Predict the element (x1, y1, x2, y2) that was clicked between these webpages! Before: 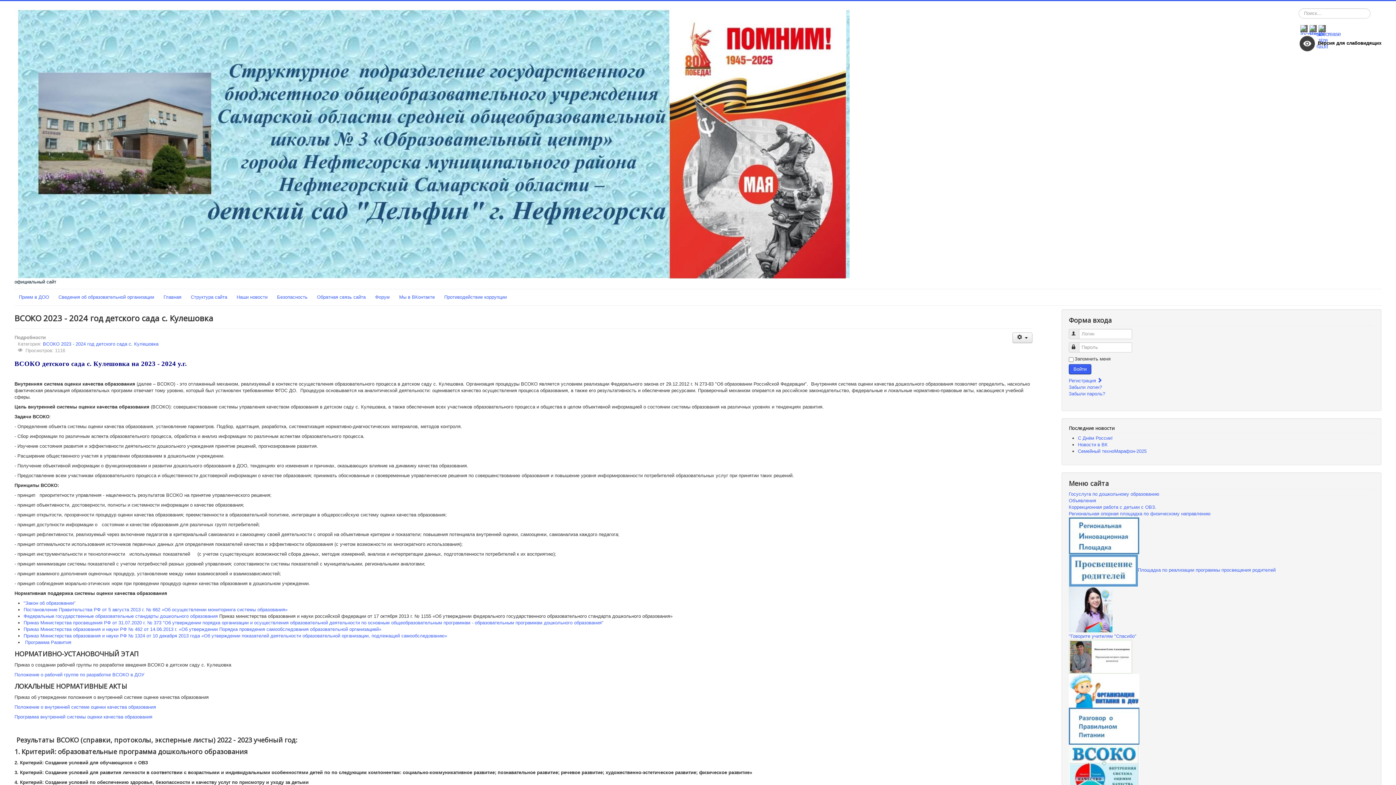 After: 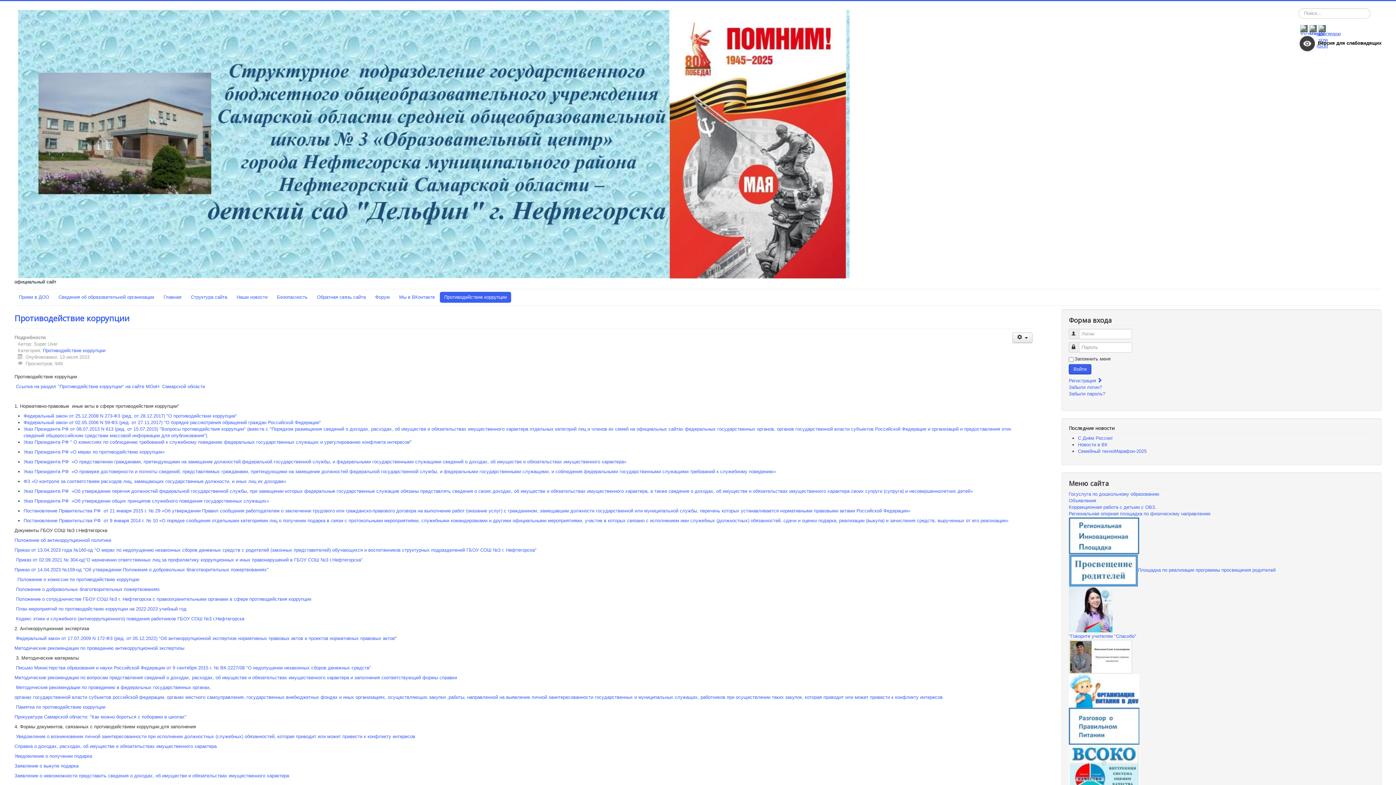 Action: label: Противодействие коррупции bbox: (440, 292, 511, 302)